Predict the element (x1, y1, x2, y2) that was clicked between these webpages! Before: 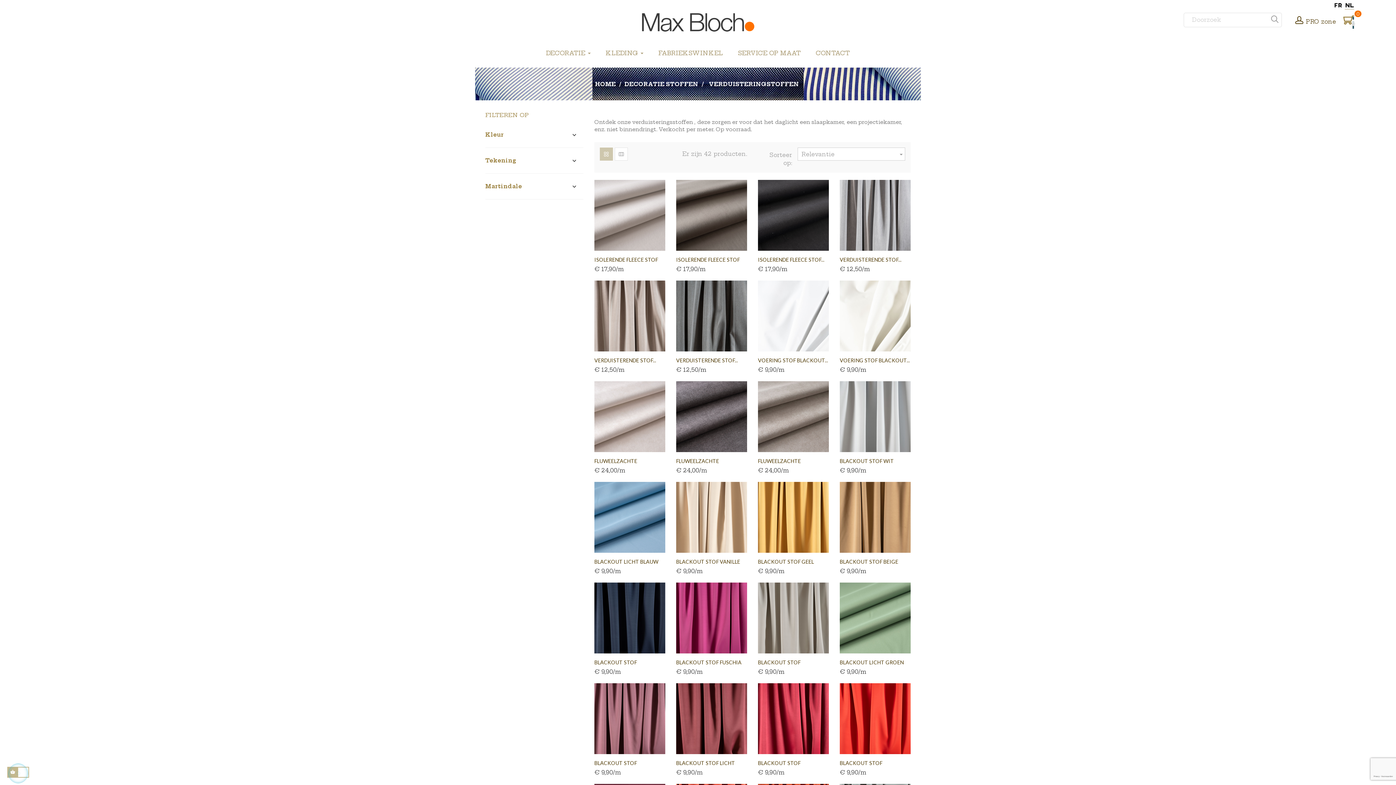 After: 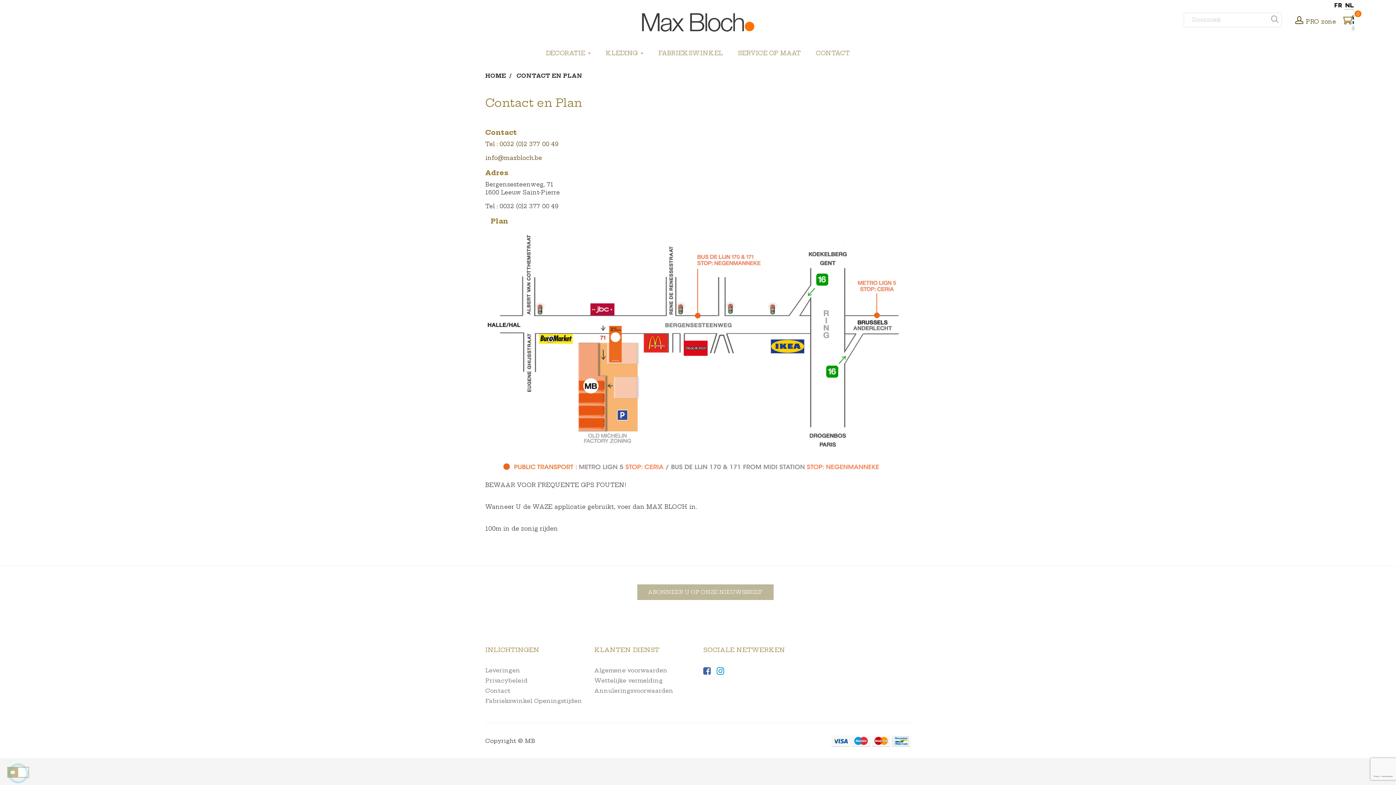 Action: label: CONTACT bbox: (808, 42, 857, 64)